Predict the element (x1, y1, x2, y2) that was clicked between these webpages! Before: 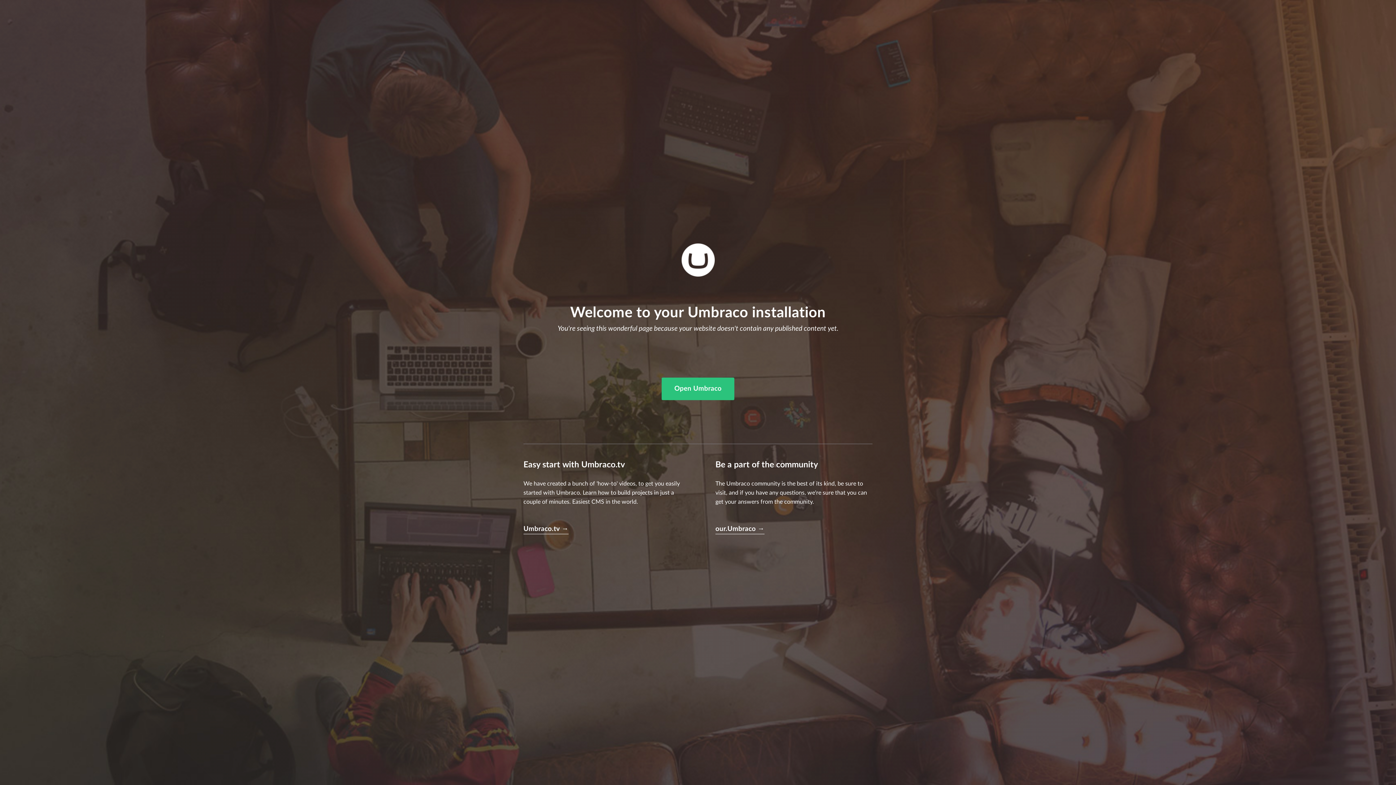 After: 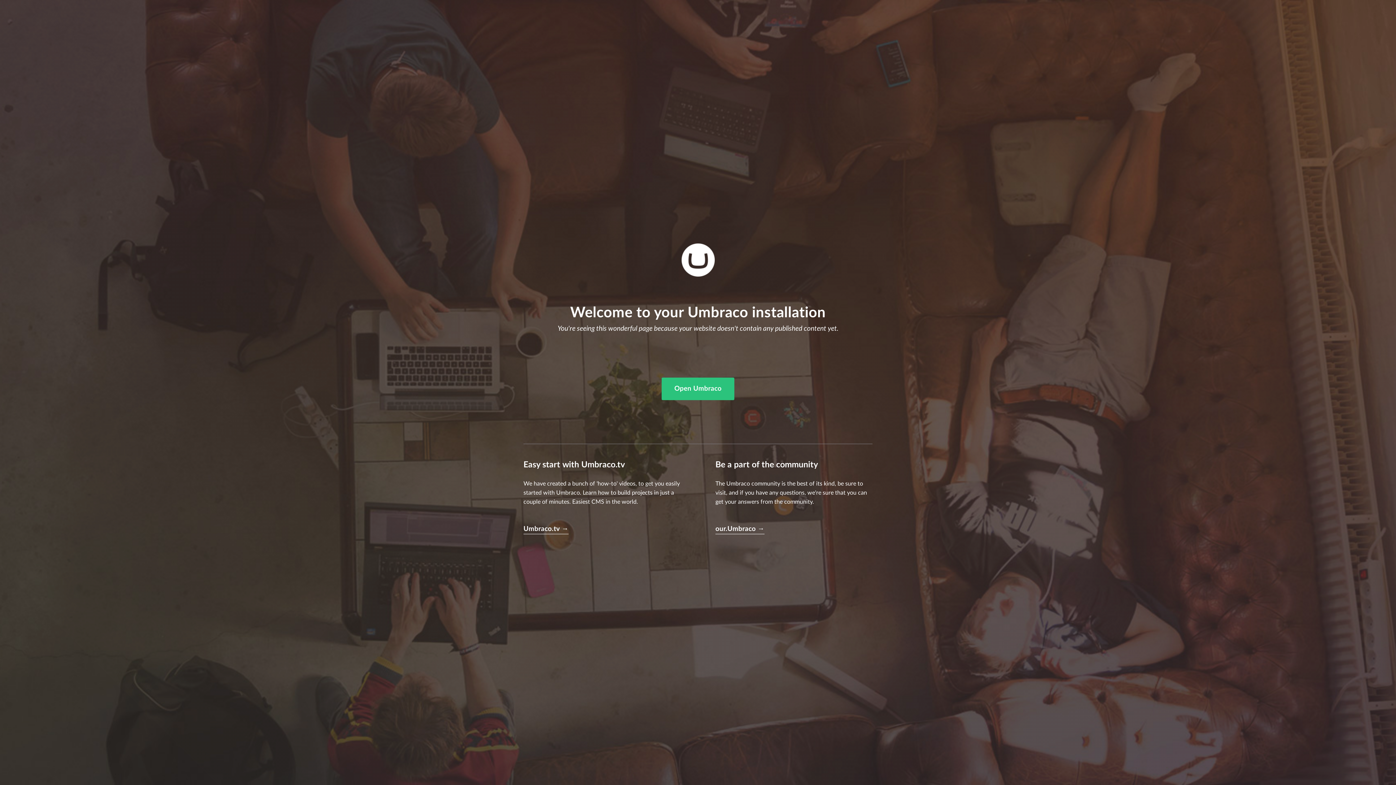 Action: bbox: (523, 524, 568, 534) label: Umbraco.tv →